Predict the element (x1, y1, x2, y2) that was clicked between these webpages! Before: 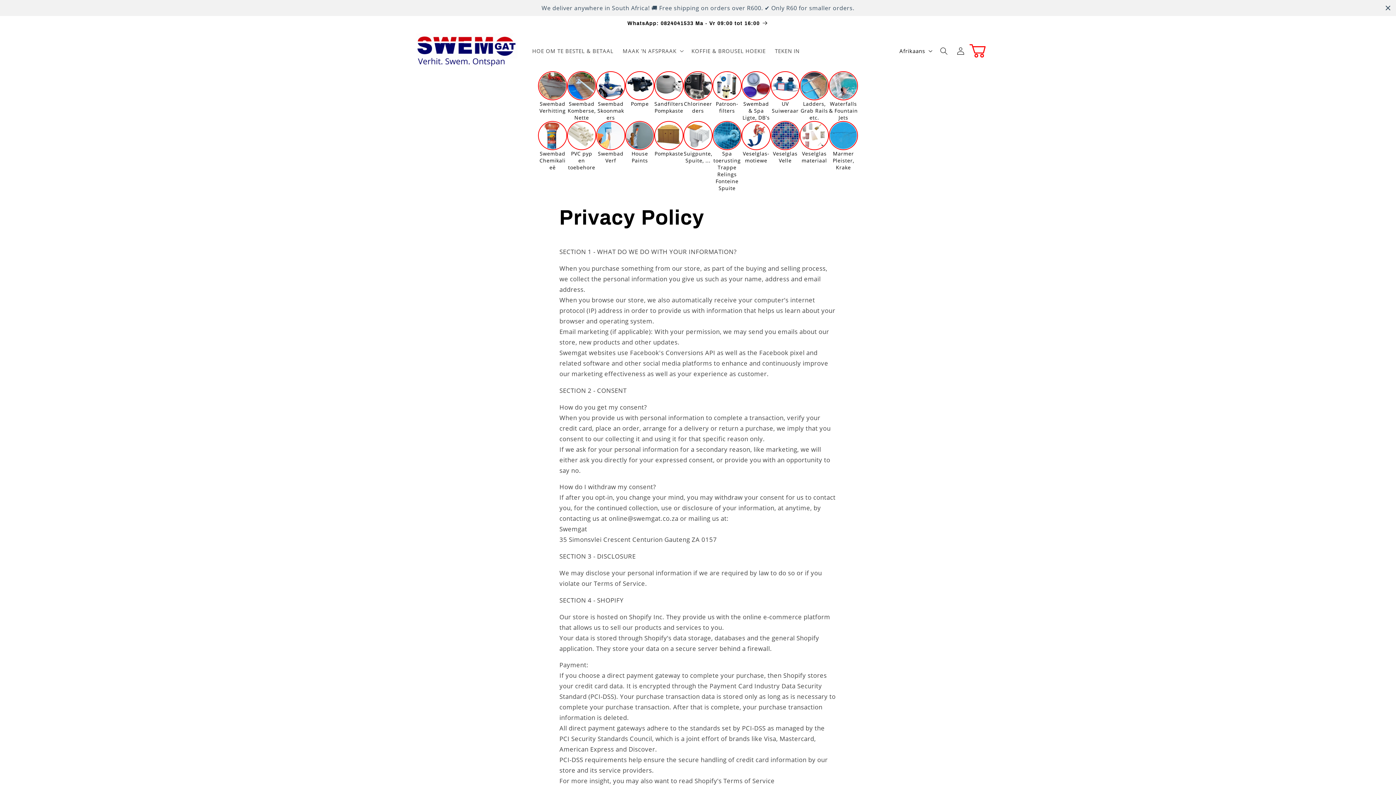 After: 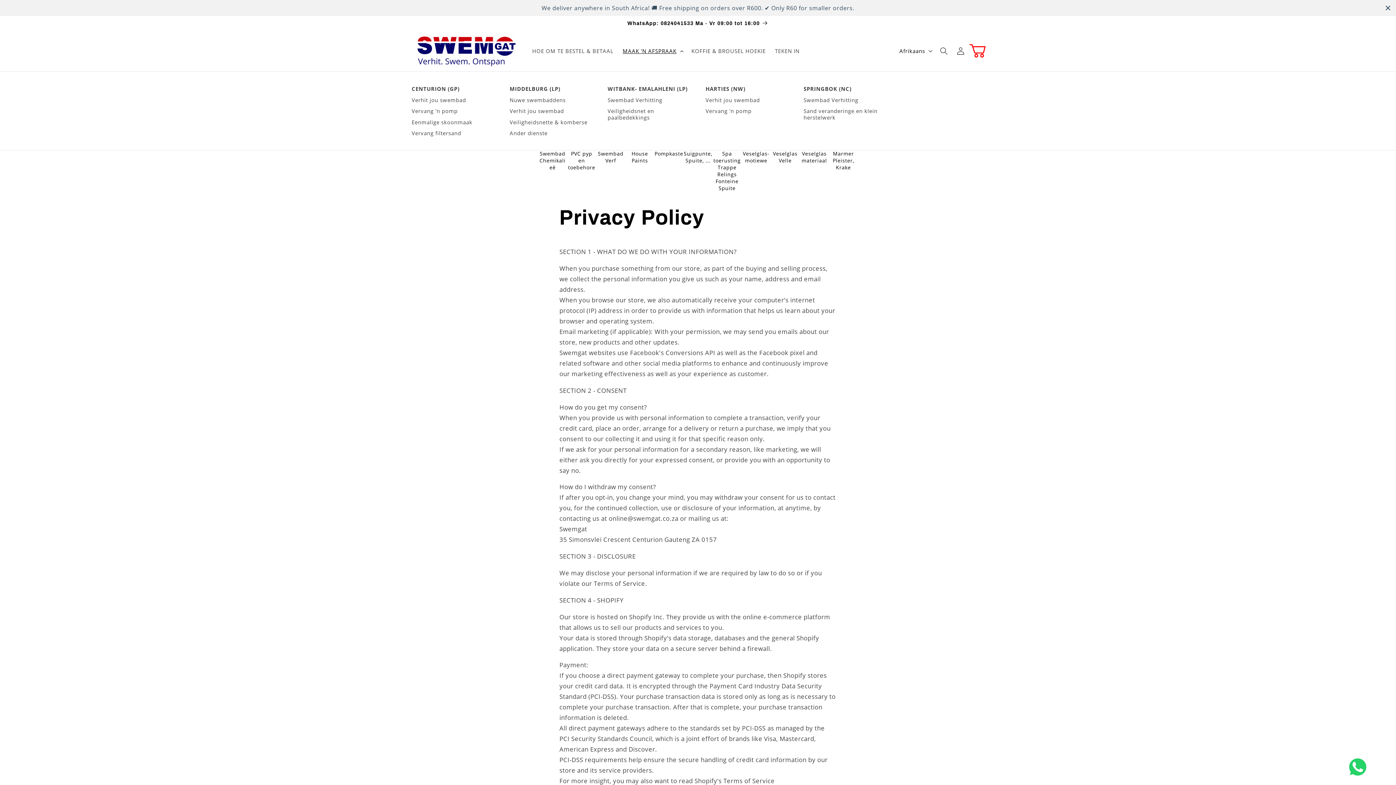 Action: bbox: (618, 43, 687, 58) label: MAAK 'N AFSPRAAK